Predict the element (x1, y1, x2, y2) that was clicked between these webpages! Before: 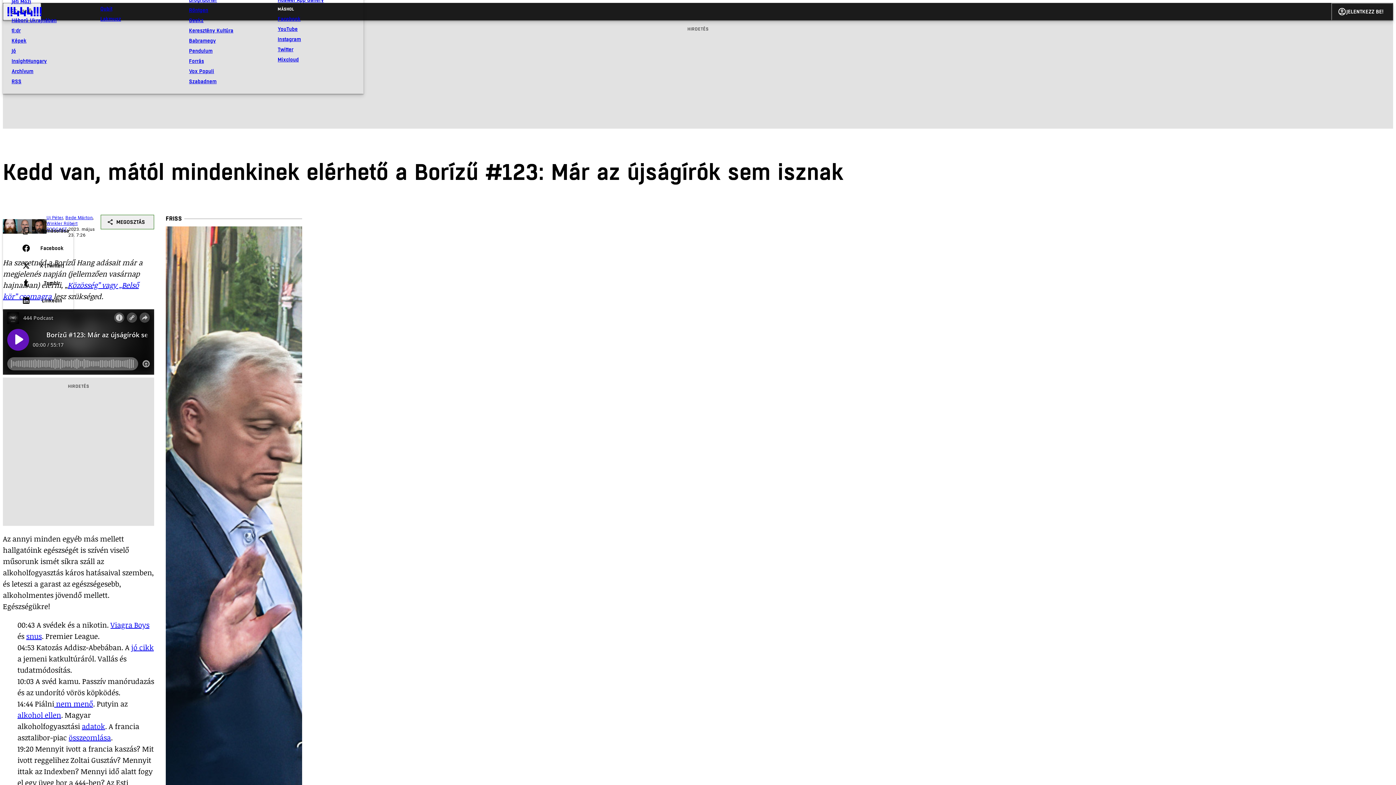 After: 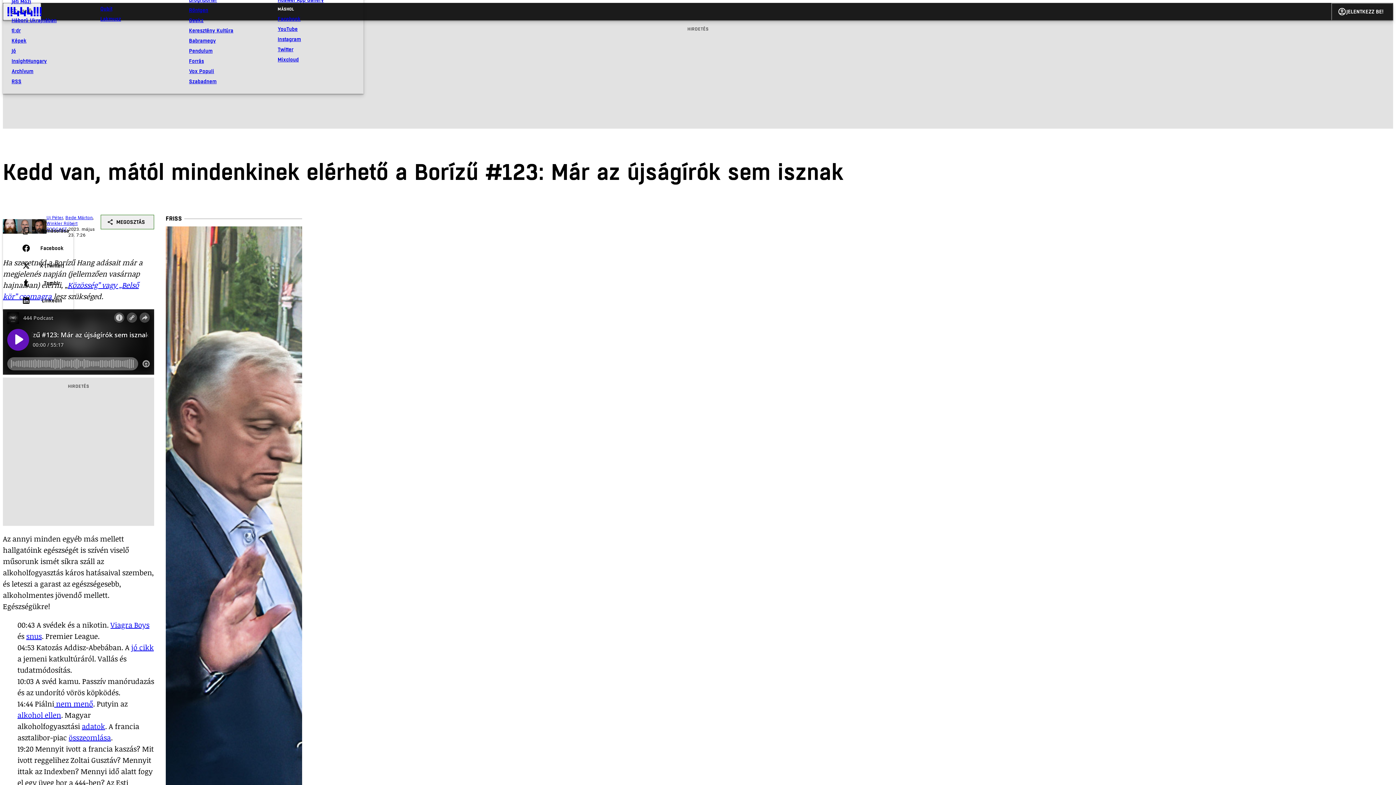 Action: label: Huawei App Gallery bbox: (277, -5, 354, 5)